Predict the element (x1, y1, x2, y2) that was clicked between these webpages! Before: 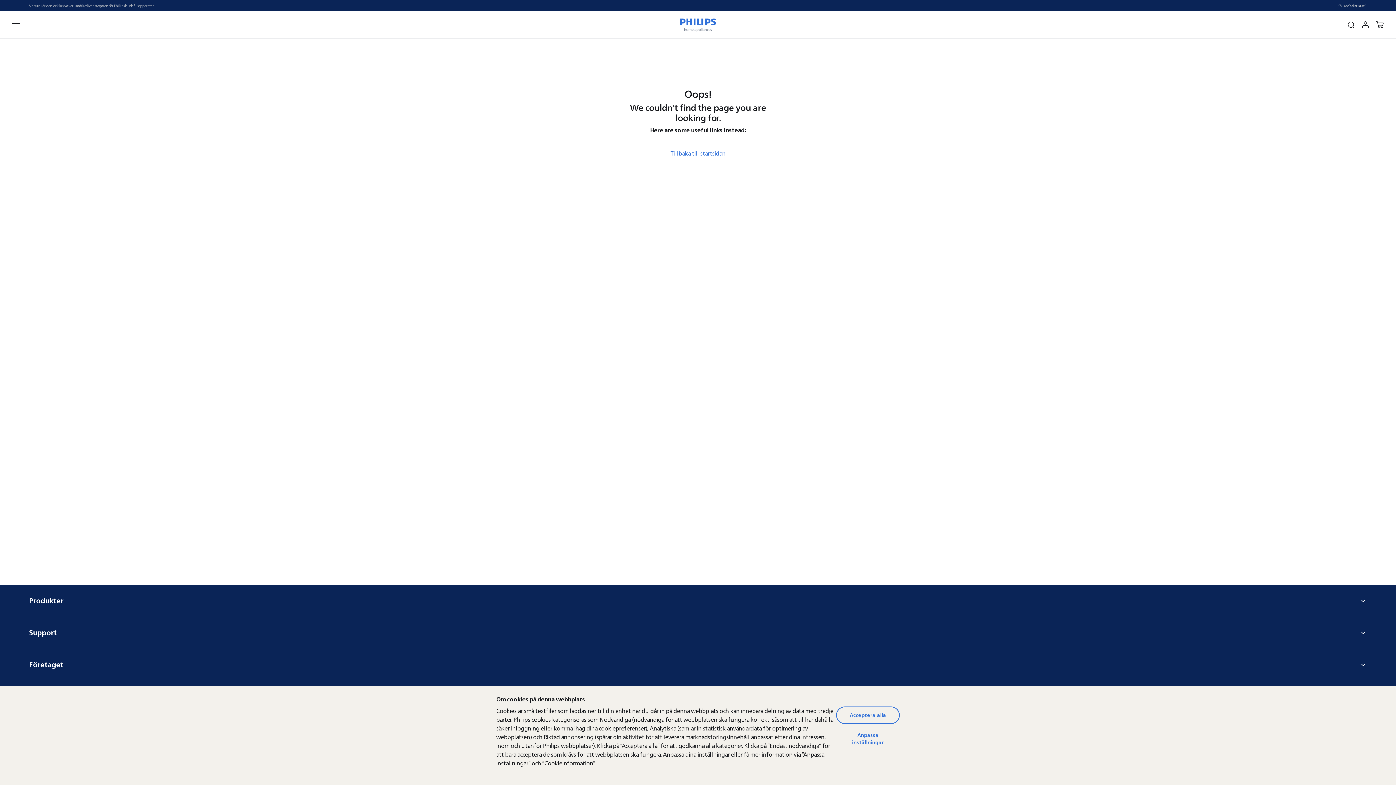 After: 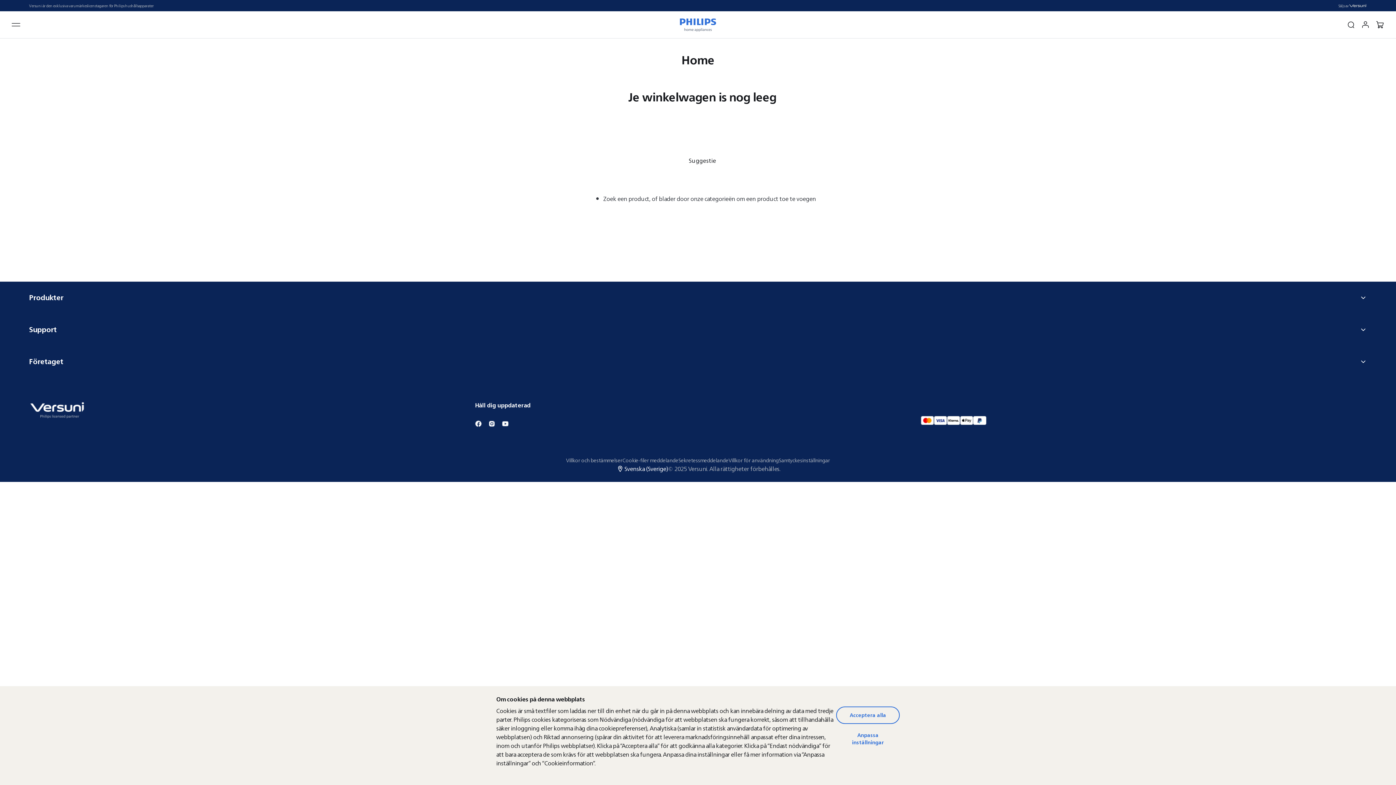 Action: label: 0 items currently in your cart bbox: (1376, 20, 1384, 29)